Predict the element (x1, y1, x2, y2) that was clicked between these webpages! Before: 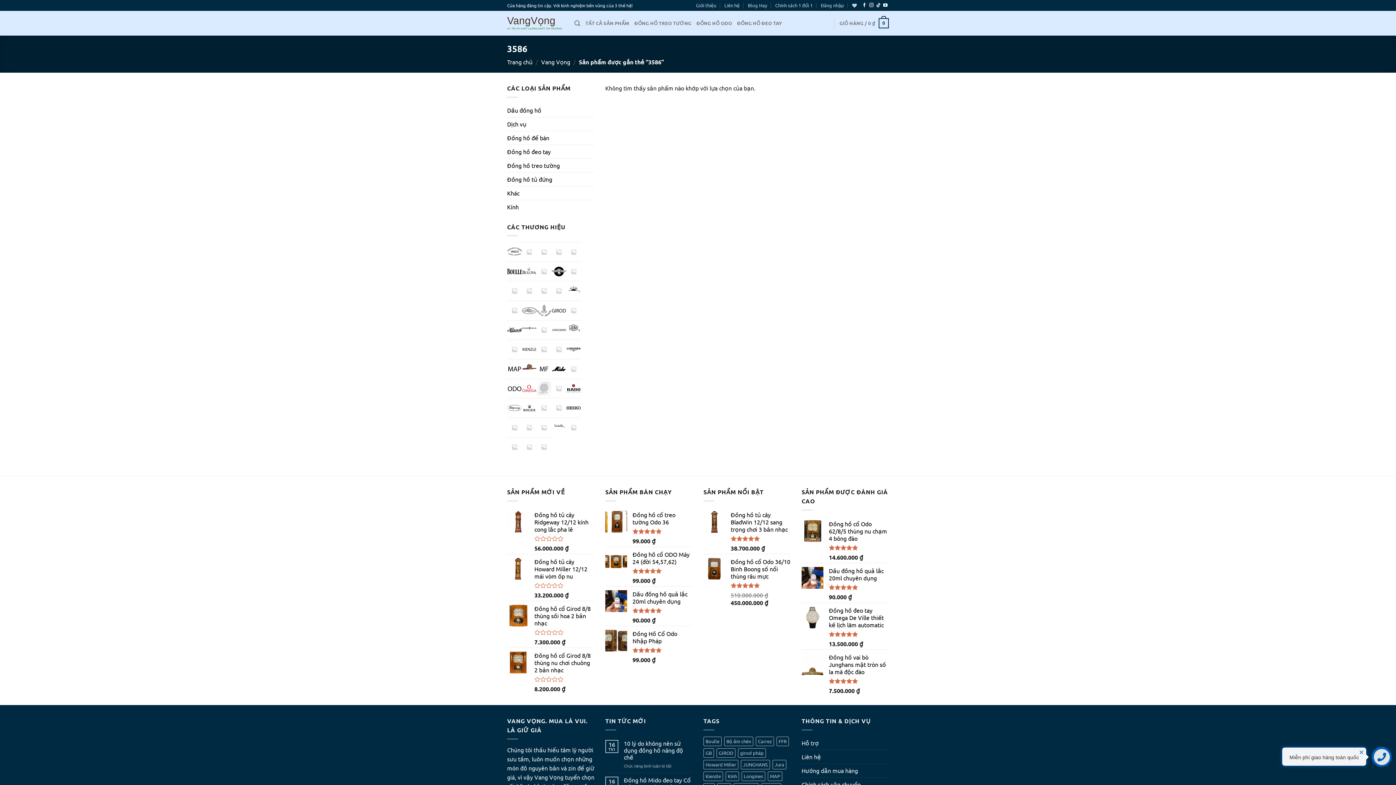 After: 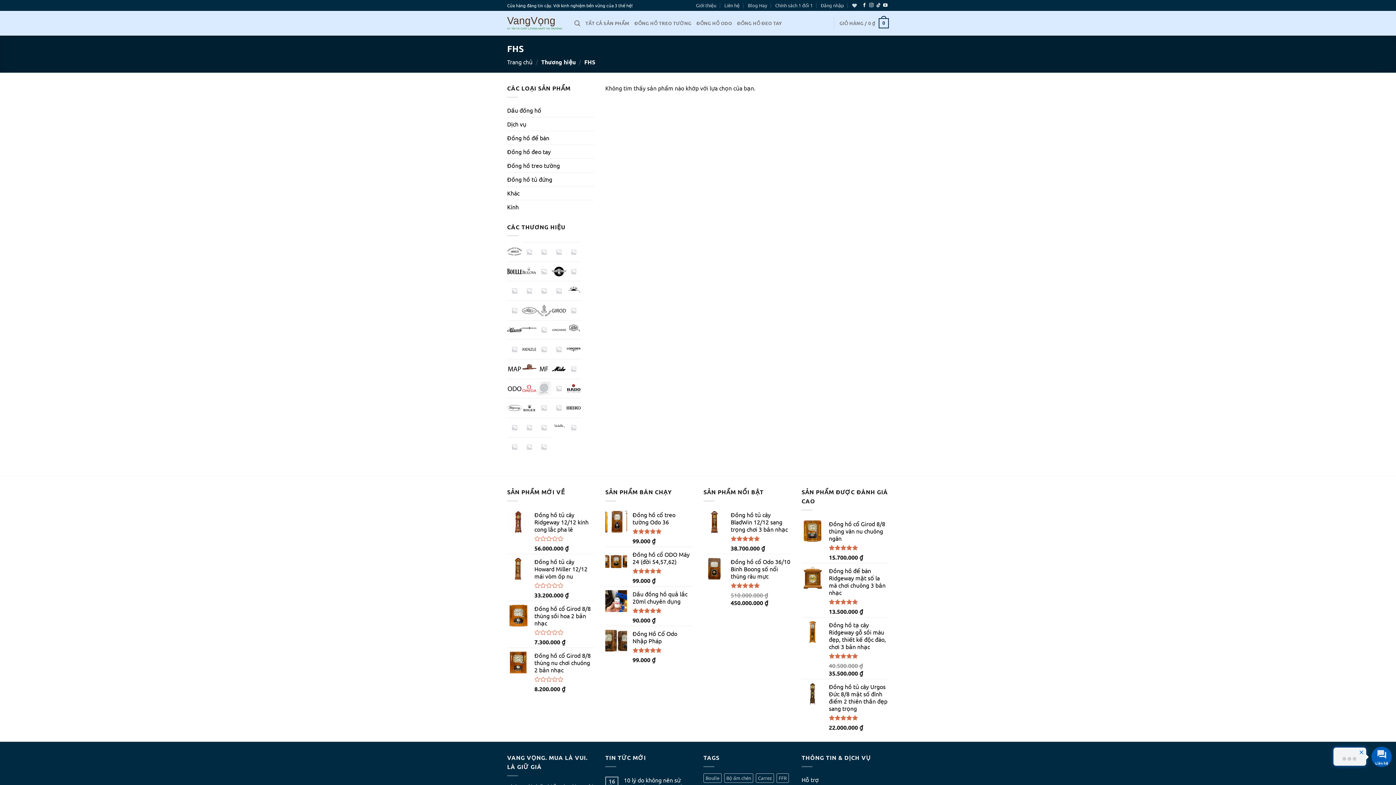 Action: bbox: (507, 301, 522, 320)